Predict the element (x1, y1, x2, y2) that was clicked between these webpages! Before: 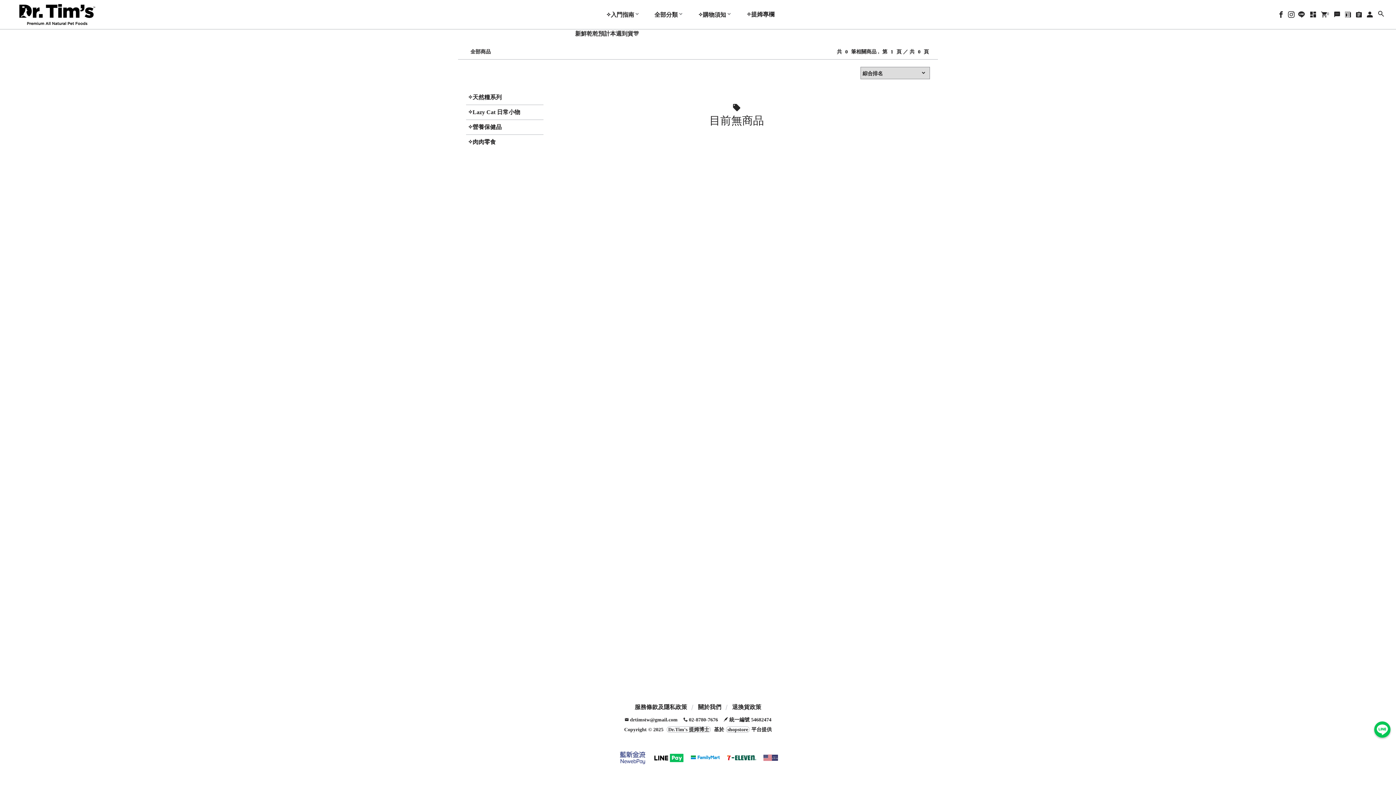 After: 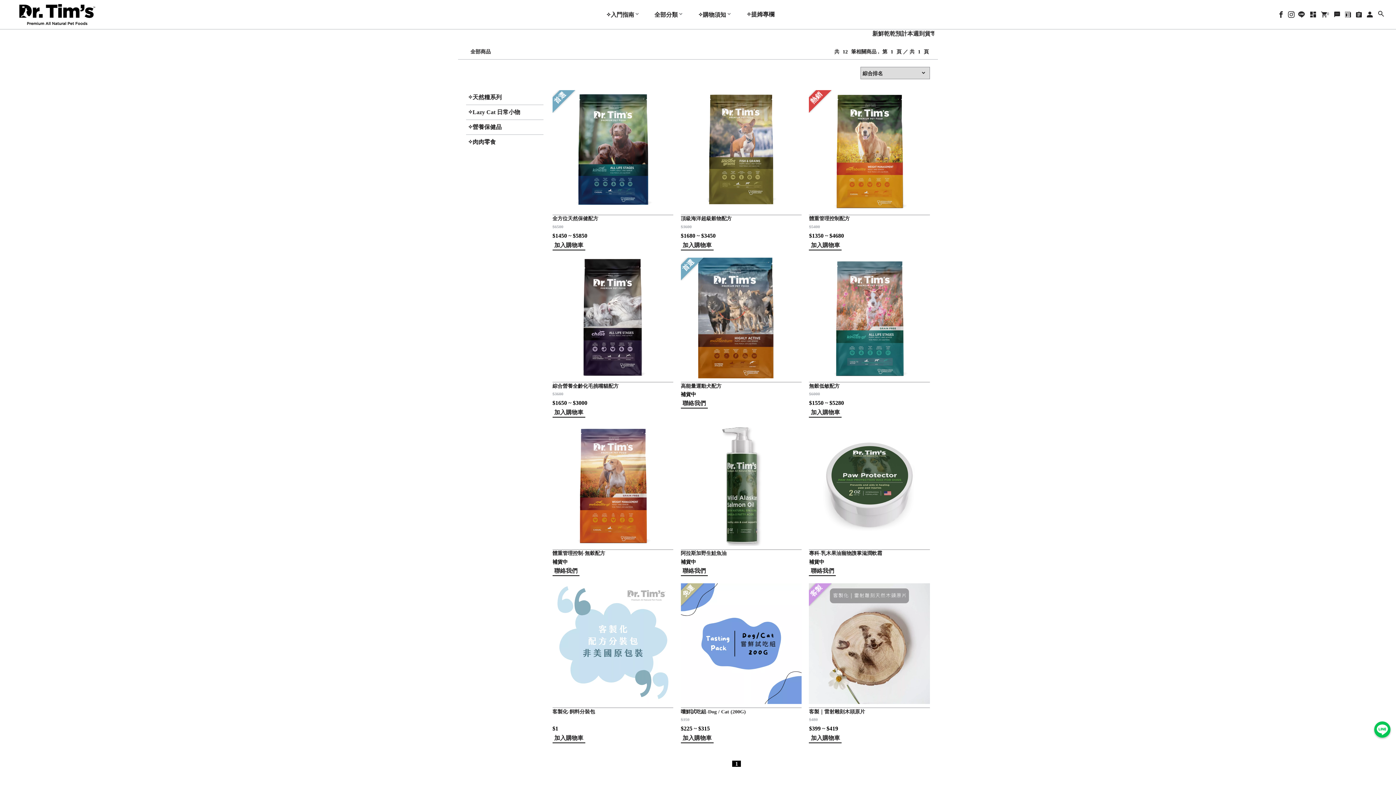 Action: bbox: (1309, 9, 1317, 19)